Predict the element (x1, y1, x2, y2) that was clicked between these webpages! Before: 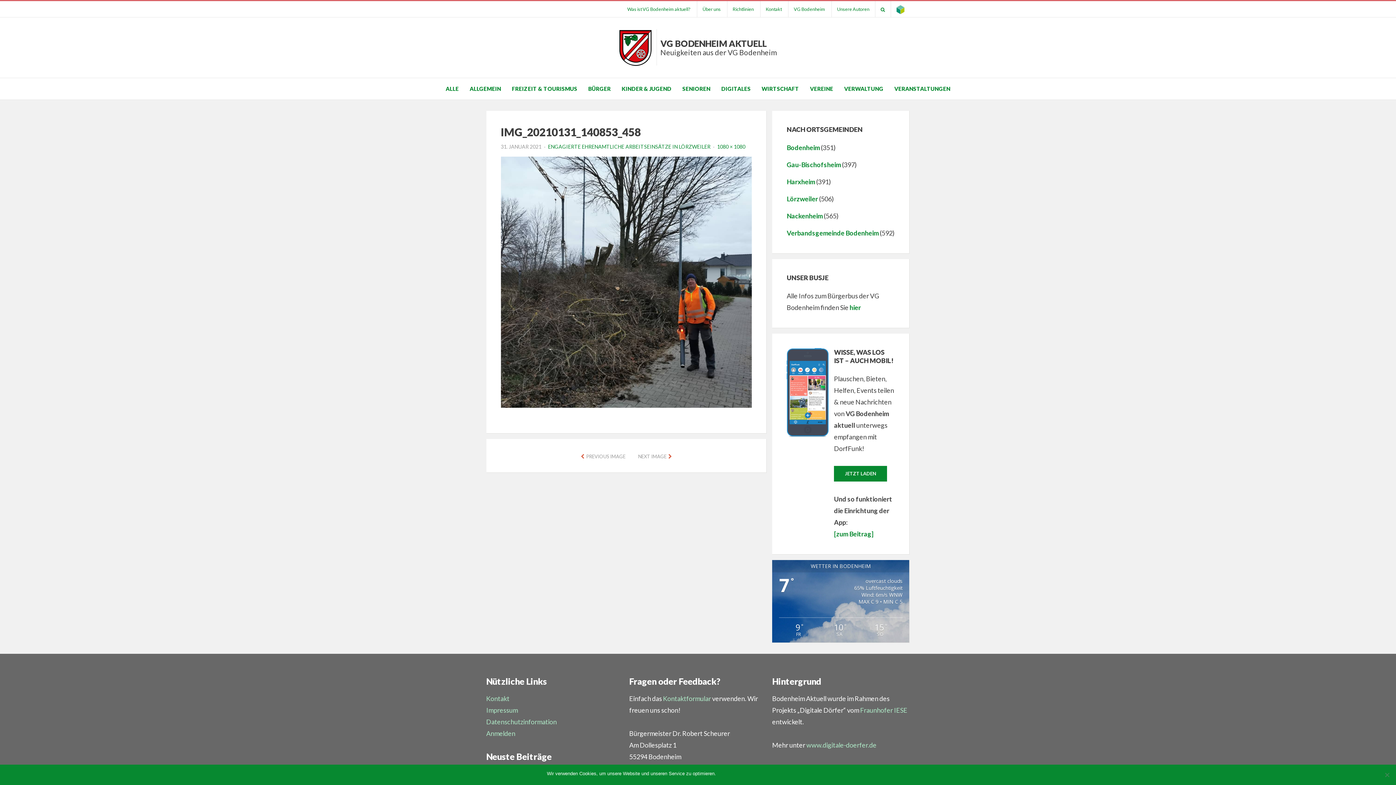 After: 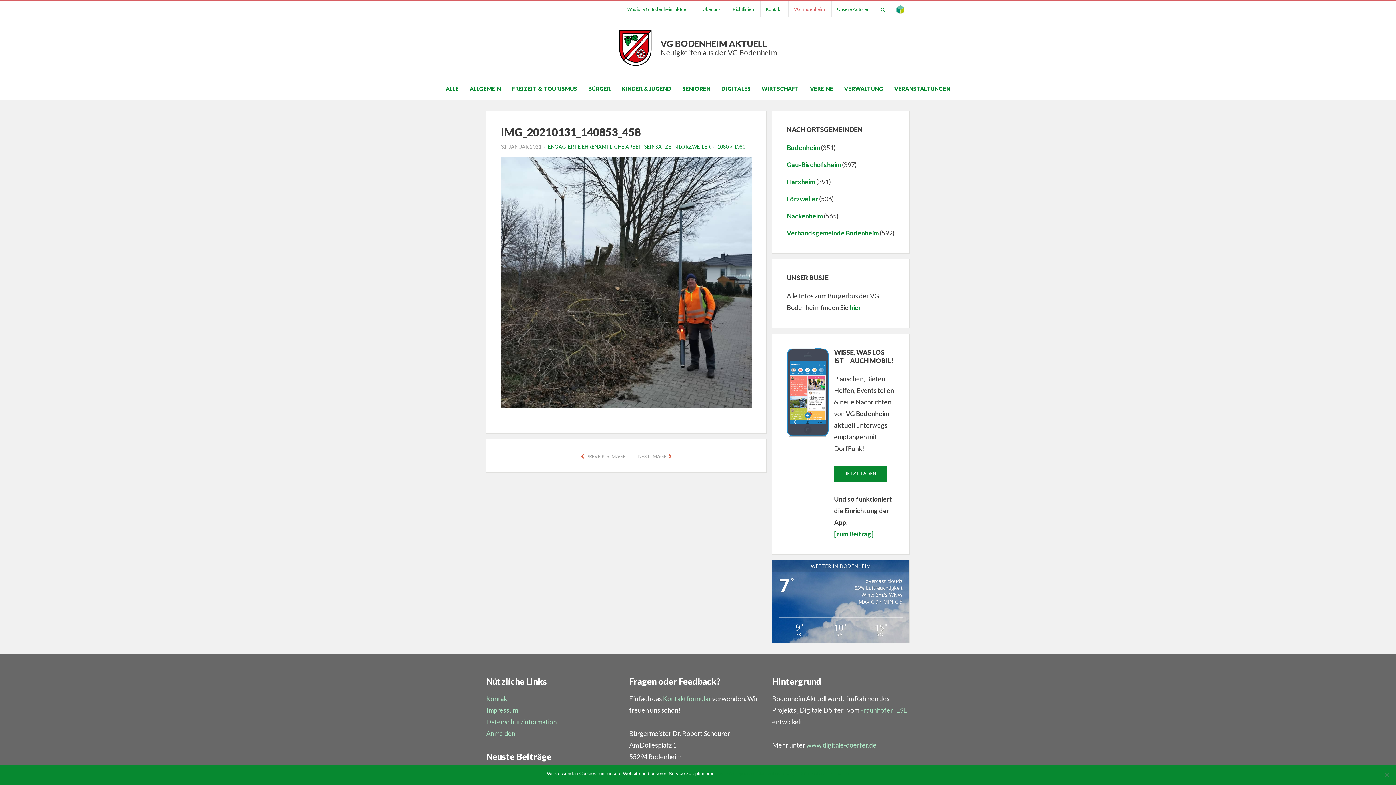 Action: label: VG Bodenheim bbox: (788, 1, 830, 17)